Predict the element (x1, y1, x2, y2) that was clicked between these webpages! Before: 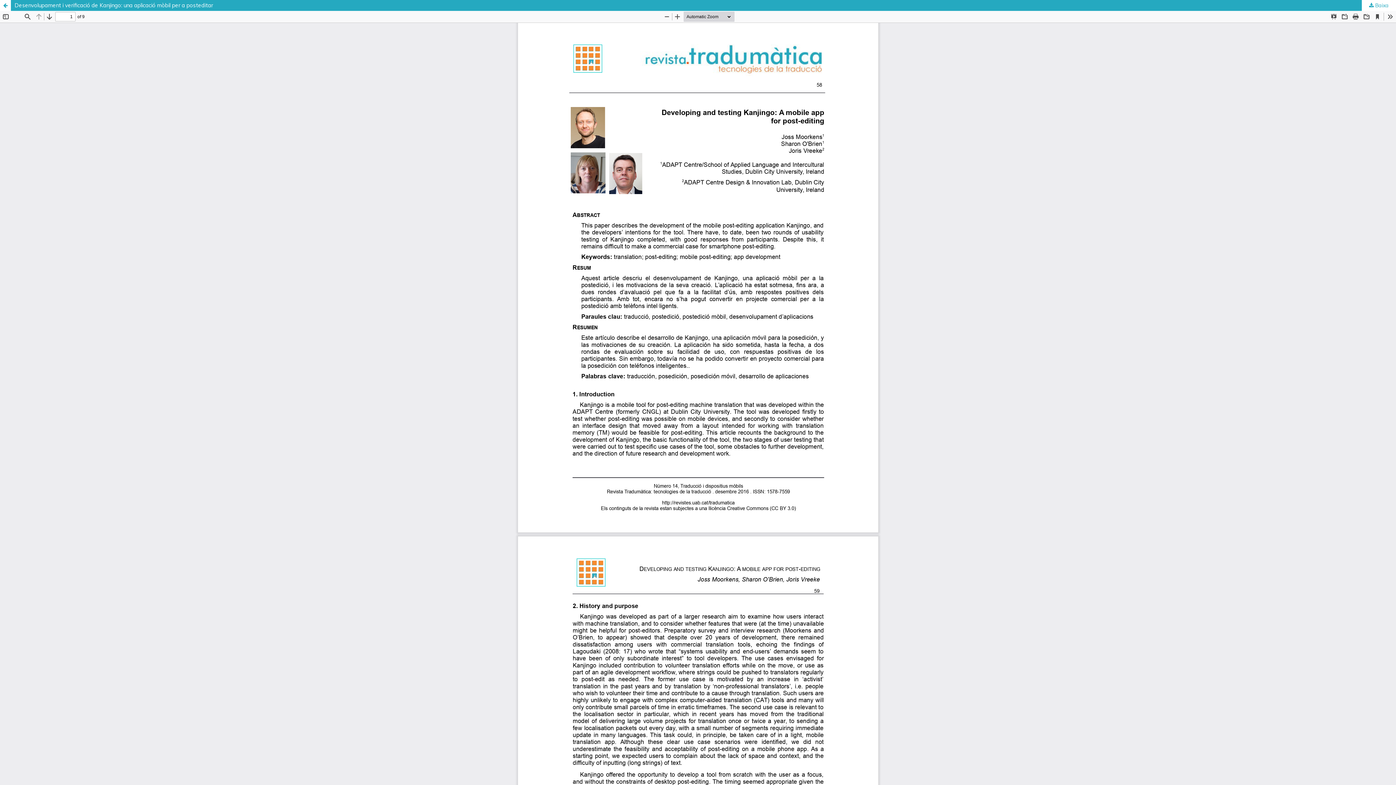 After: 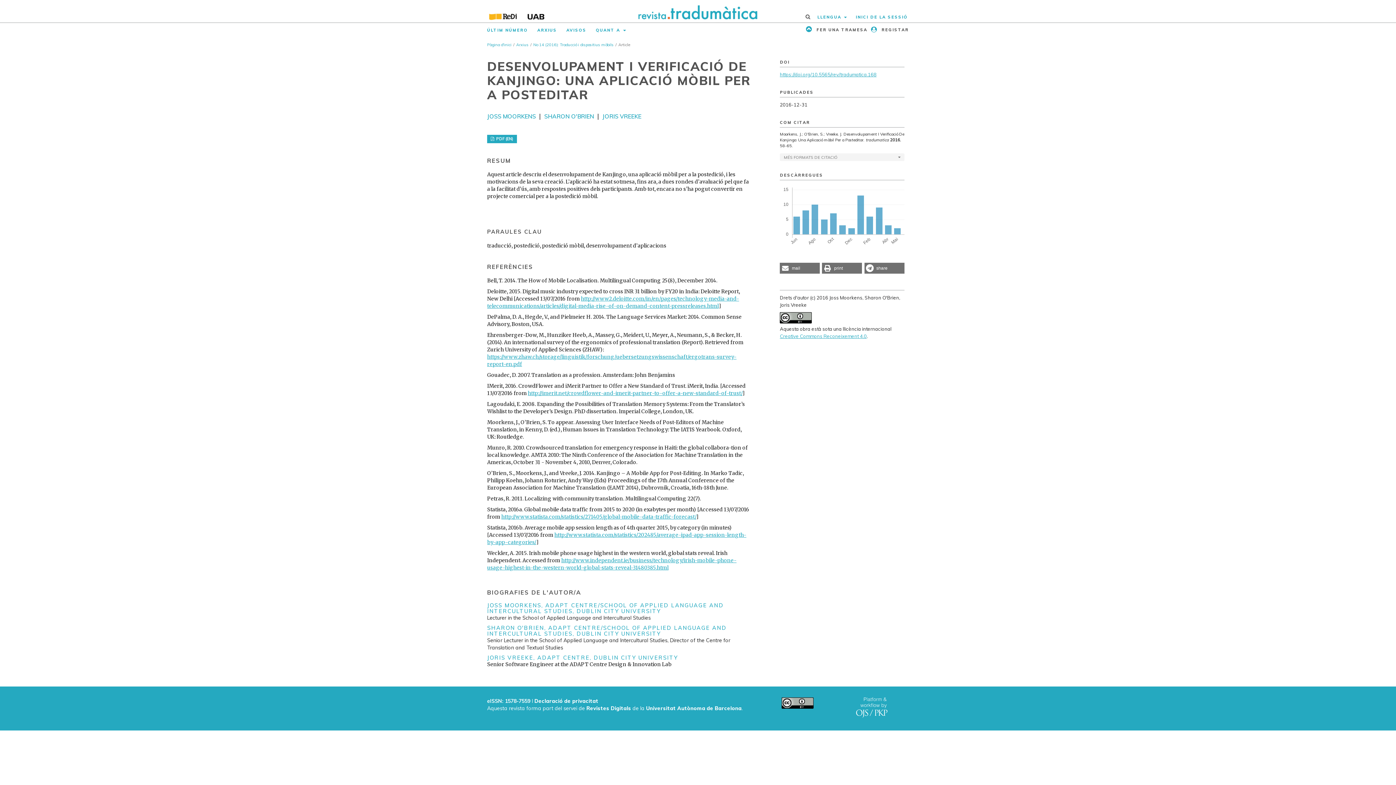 Action: bbox: (0, 0, 10, 10) label: Tornar als detalls de l'article